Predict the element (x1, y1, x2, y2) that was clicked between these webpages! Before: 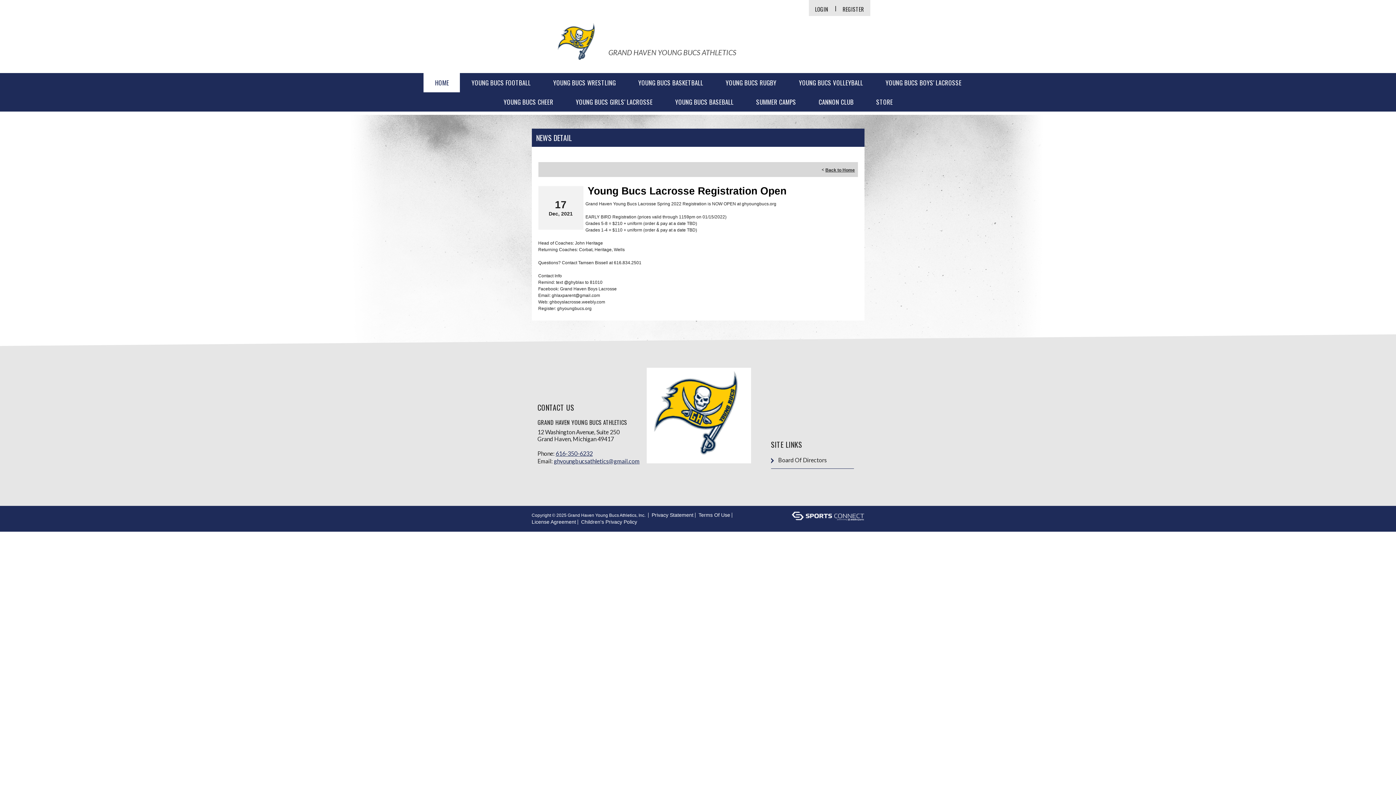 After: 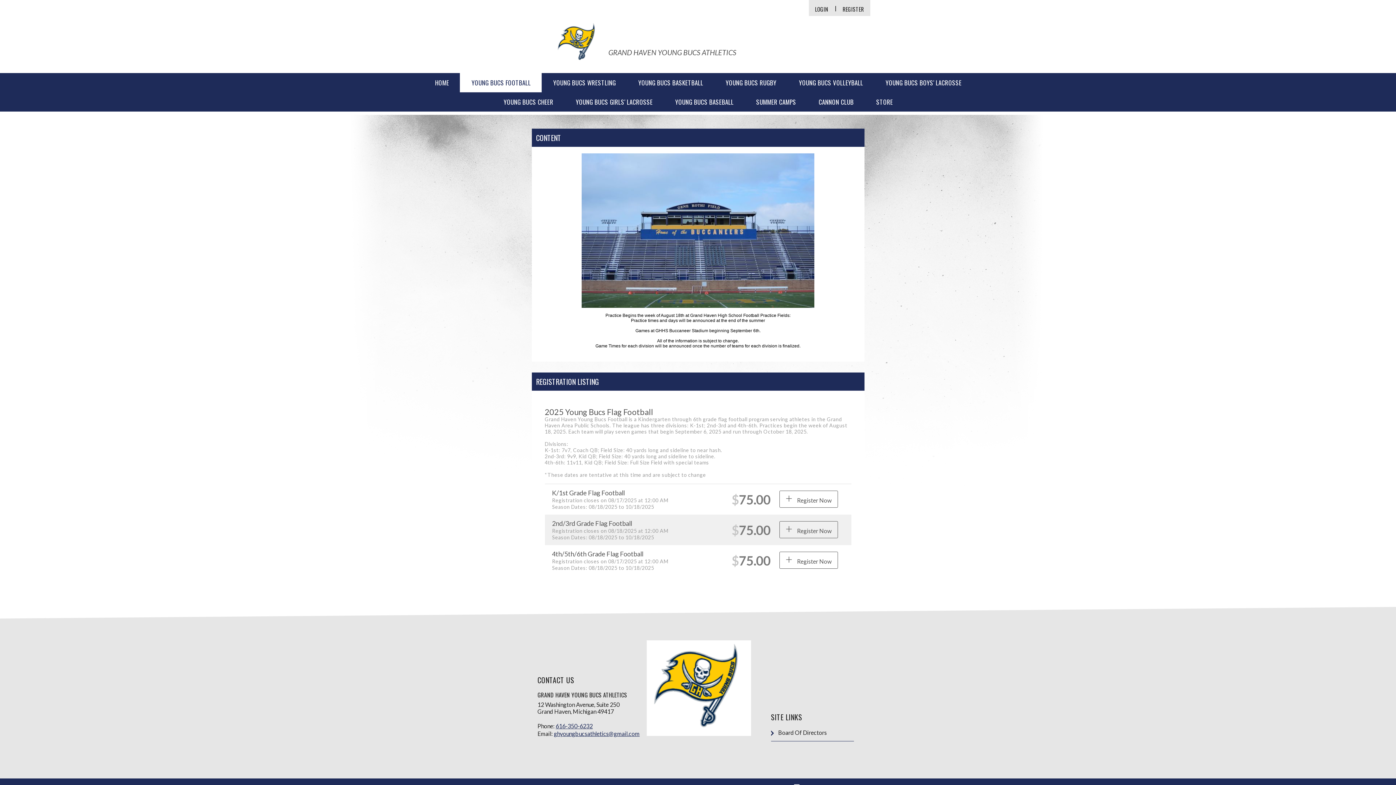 Action: bbox: (460, 73, 541, 92) label: YOUNG BUCS FOOTBALL